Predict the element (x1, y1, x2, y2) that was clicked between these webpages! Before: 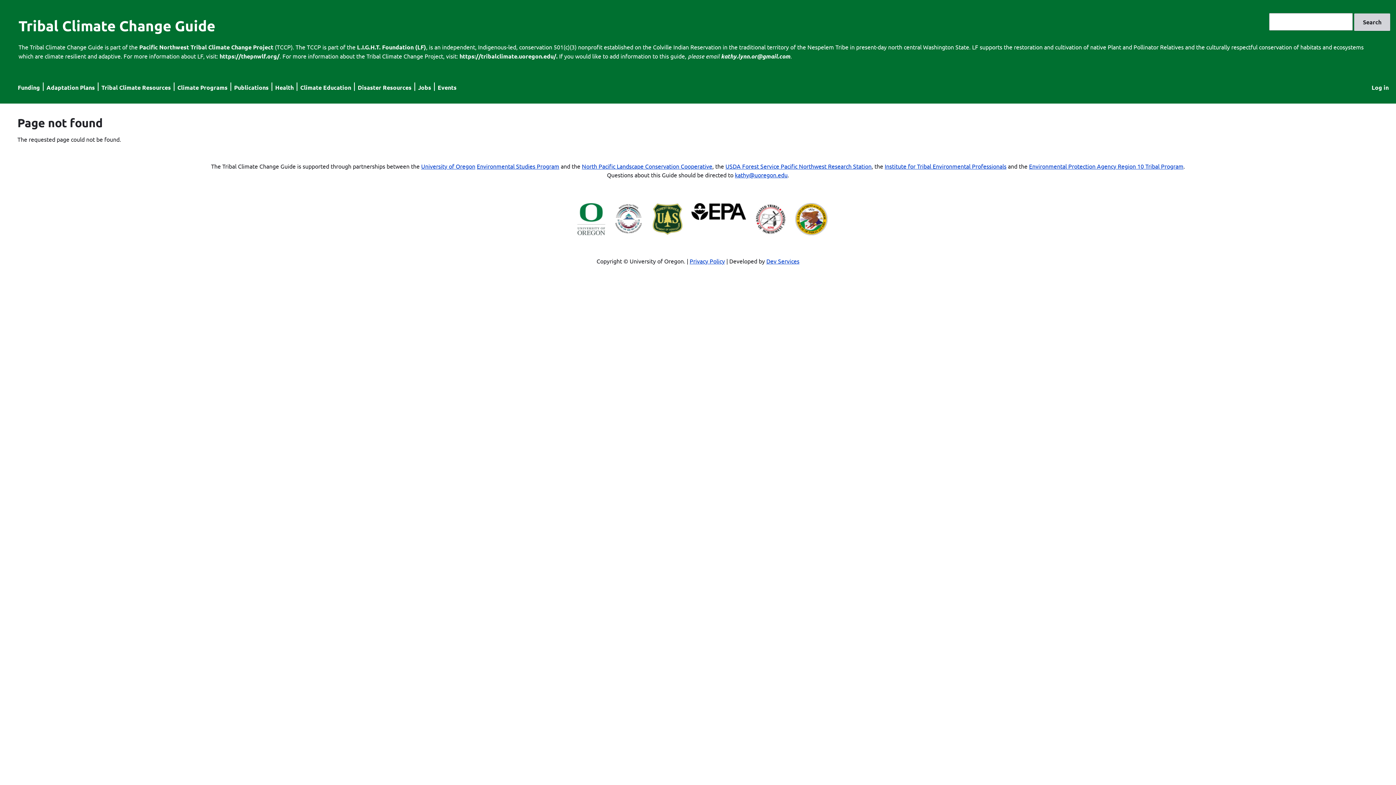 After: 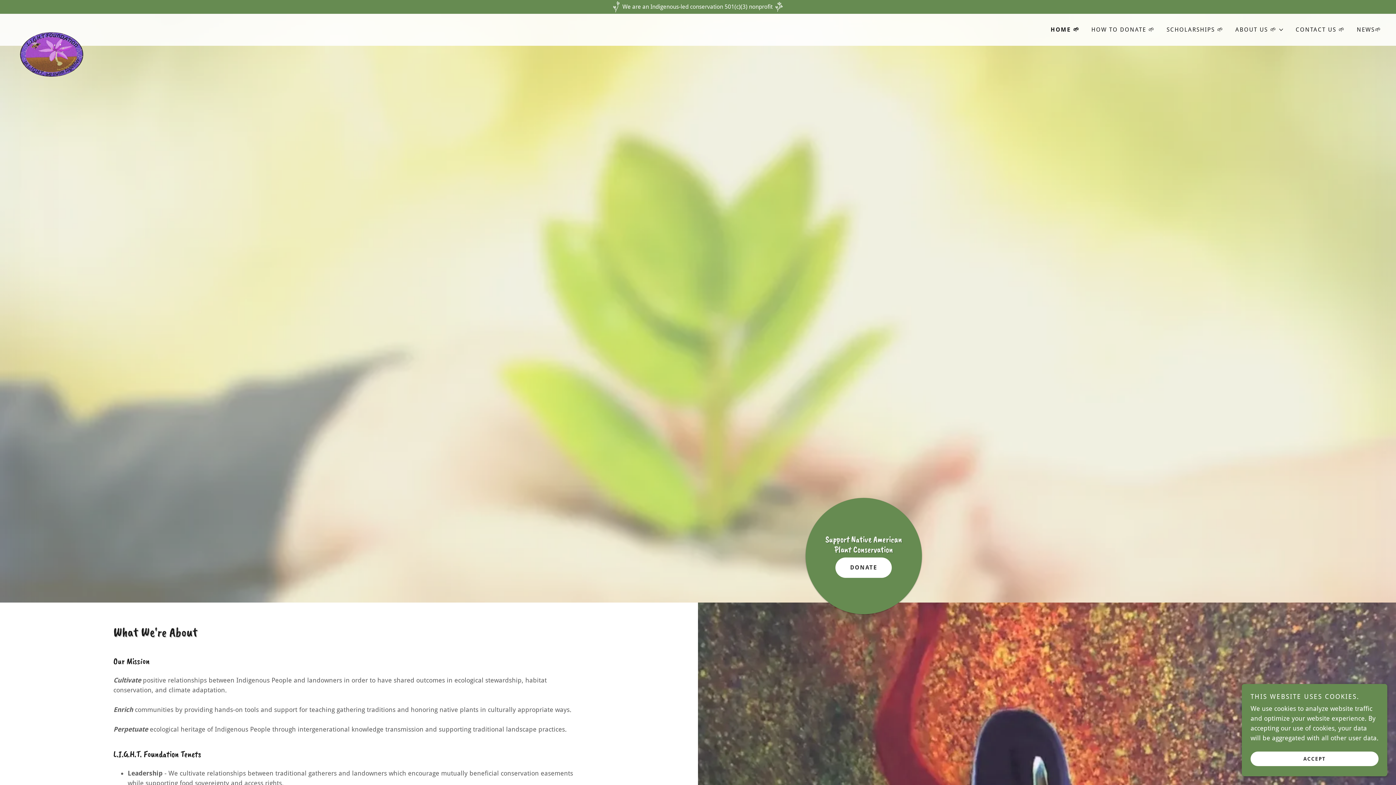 Action: bbox: (357, 43, 426, 50) label: L.I.G.H.T. Foundation (LF)